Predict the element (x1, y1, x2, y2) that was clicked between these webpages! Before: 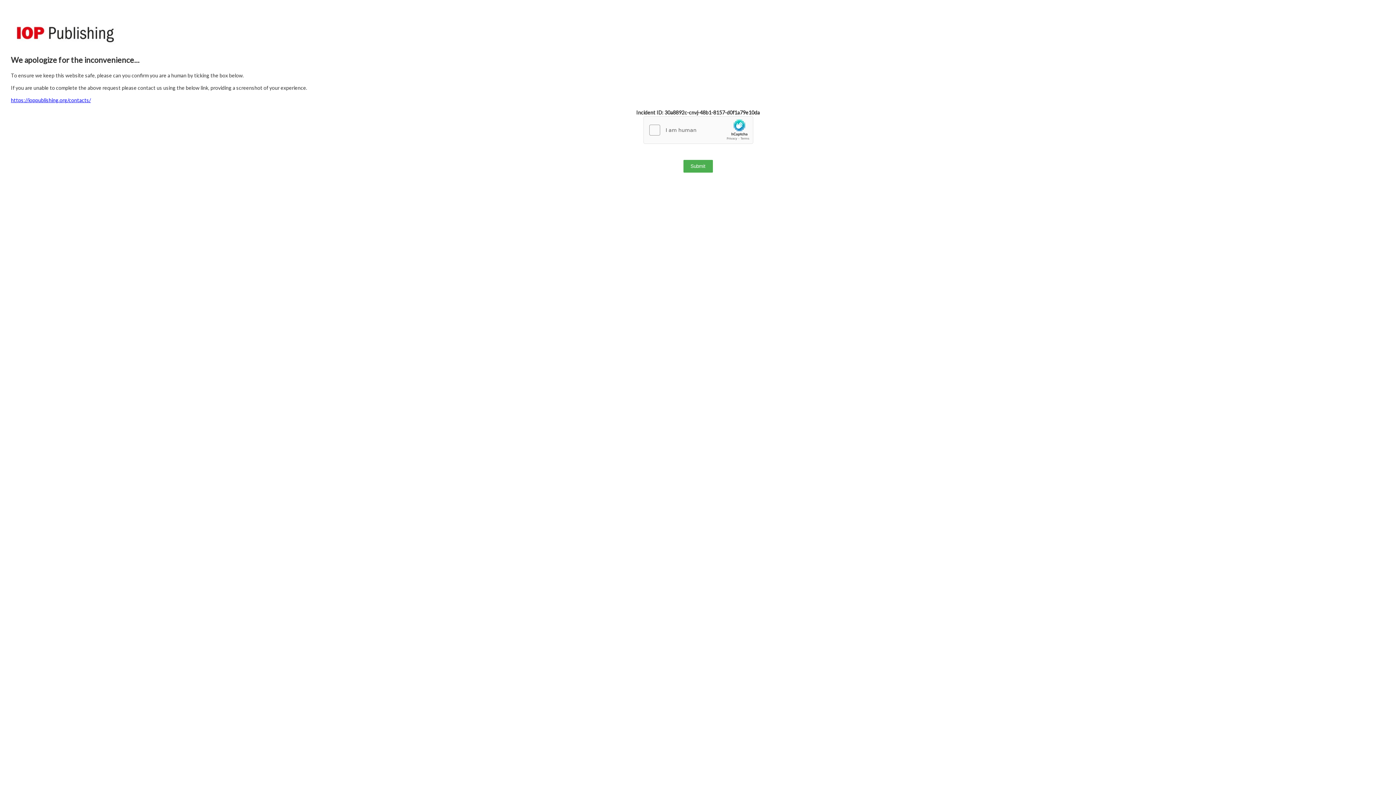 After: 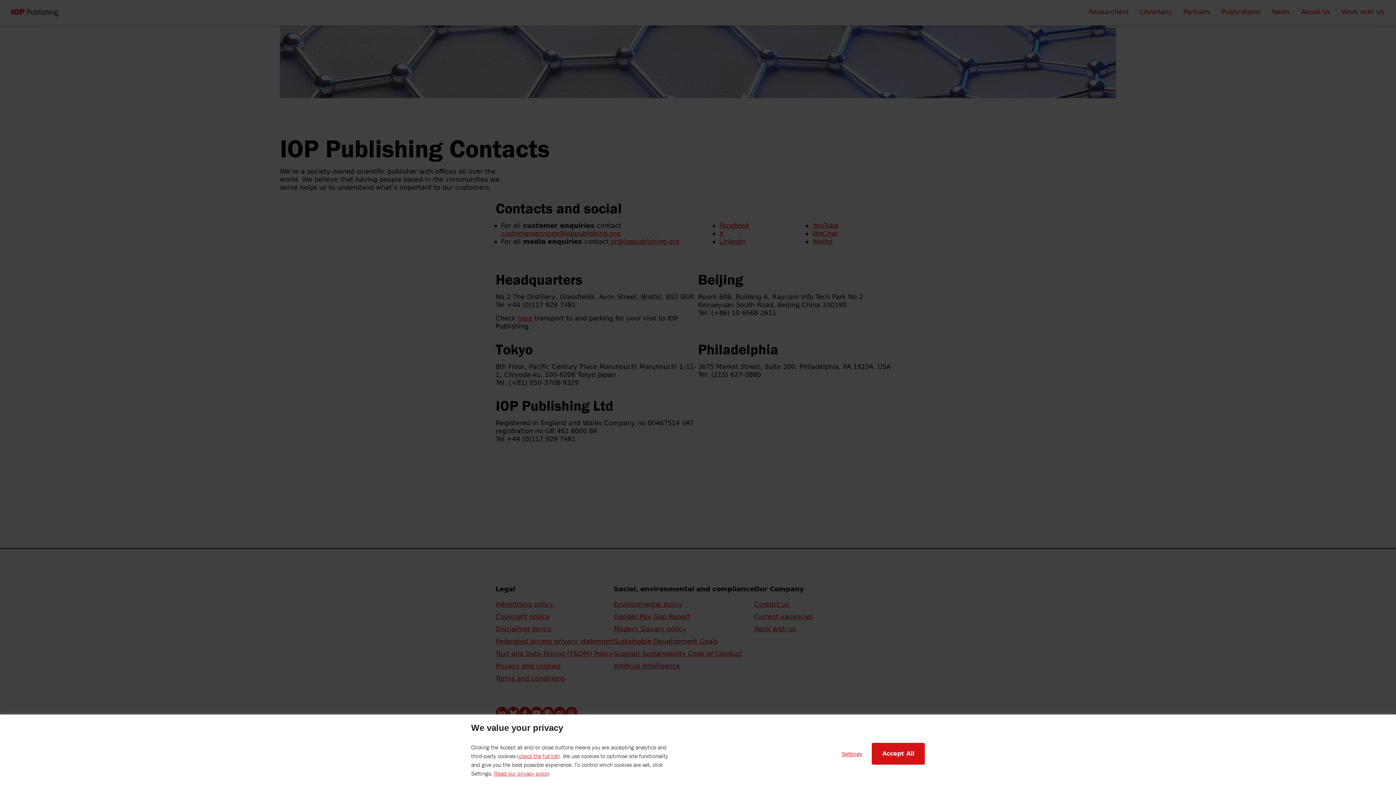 Action: label: https://ioppublishing.org/contacts/ bbox: (10, 97, 90, 103)